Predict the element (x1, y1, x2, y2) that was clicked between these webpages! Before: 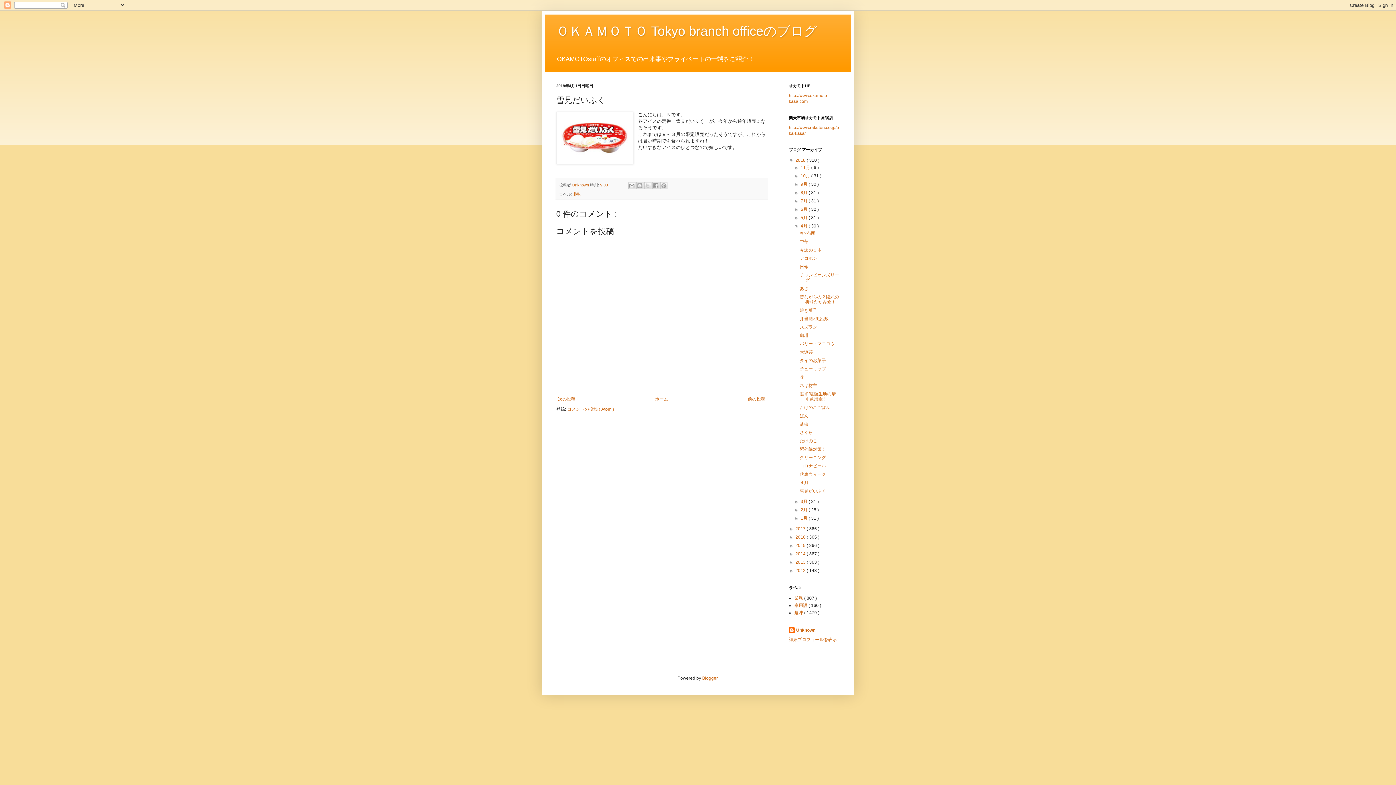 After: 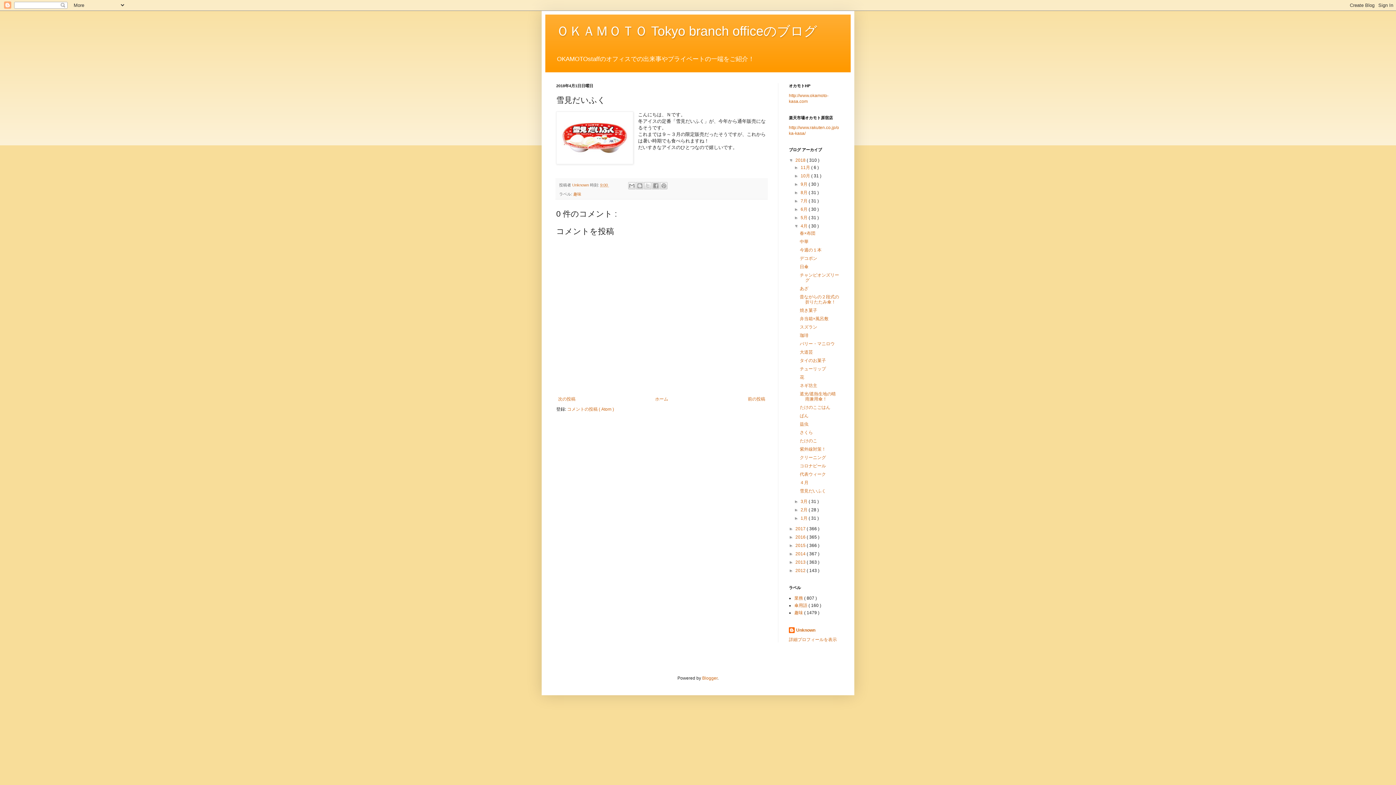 Action: label: 9:00  bbox: (600, 183, 609, 187)